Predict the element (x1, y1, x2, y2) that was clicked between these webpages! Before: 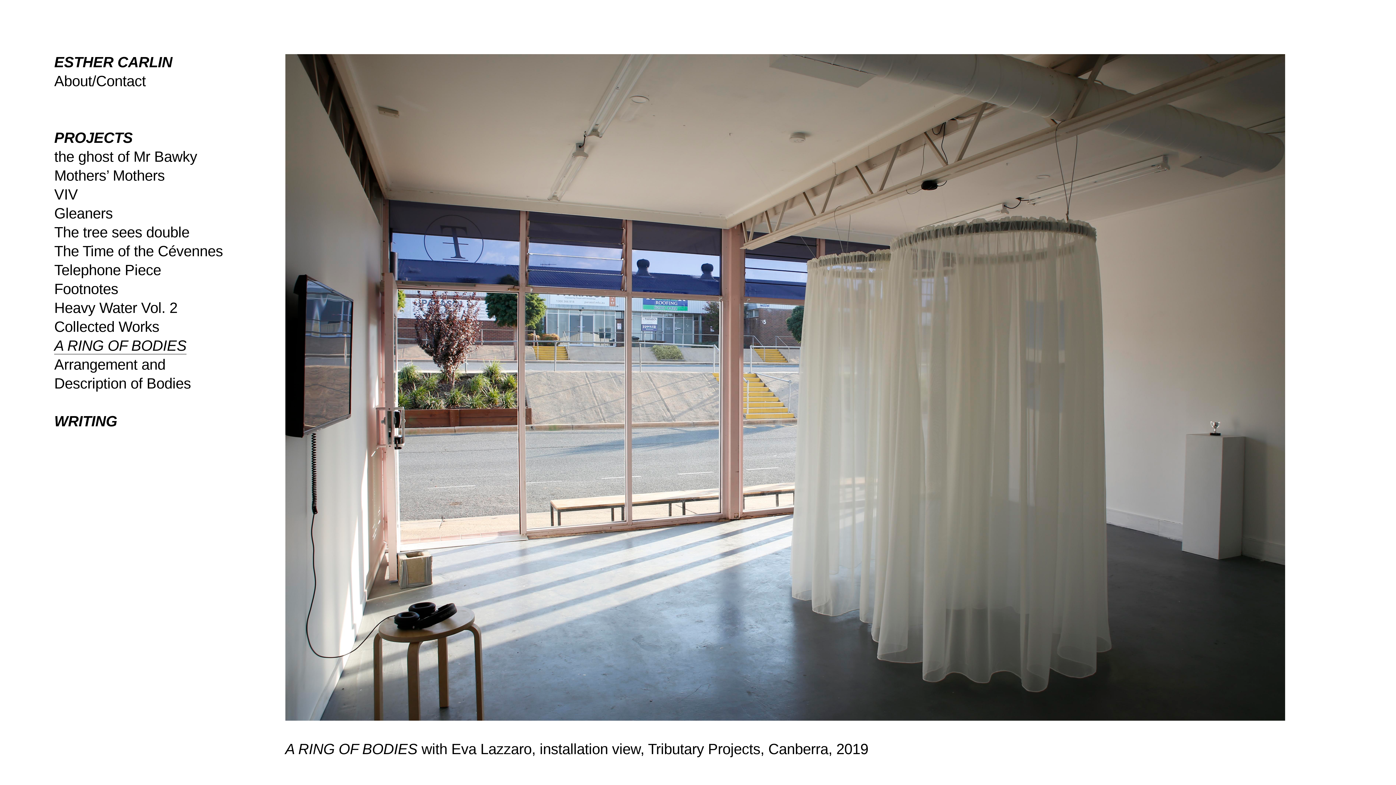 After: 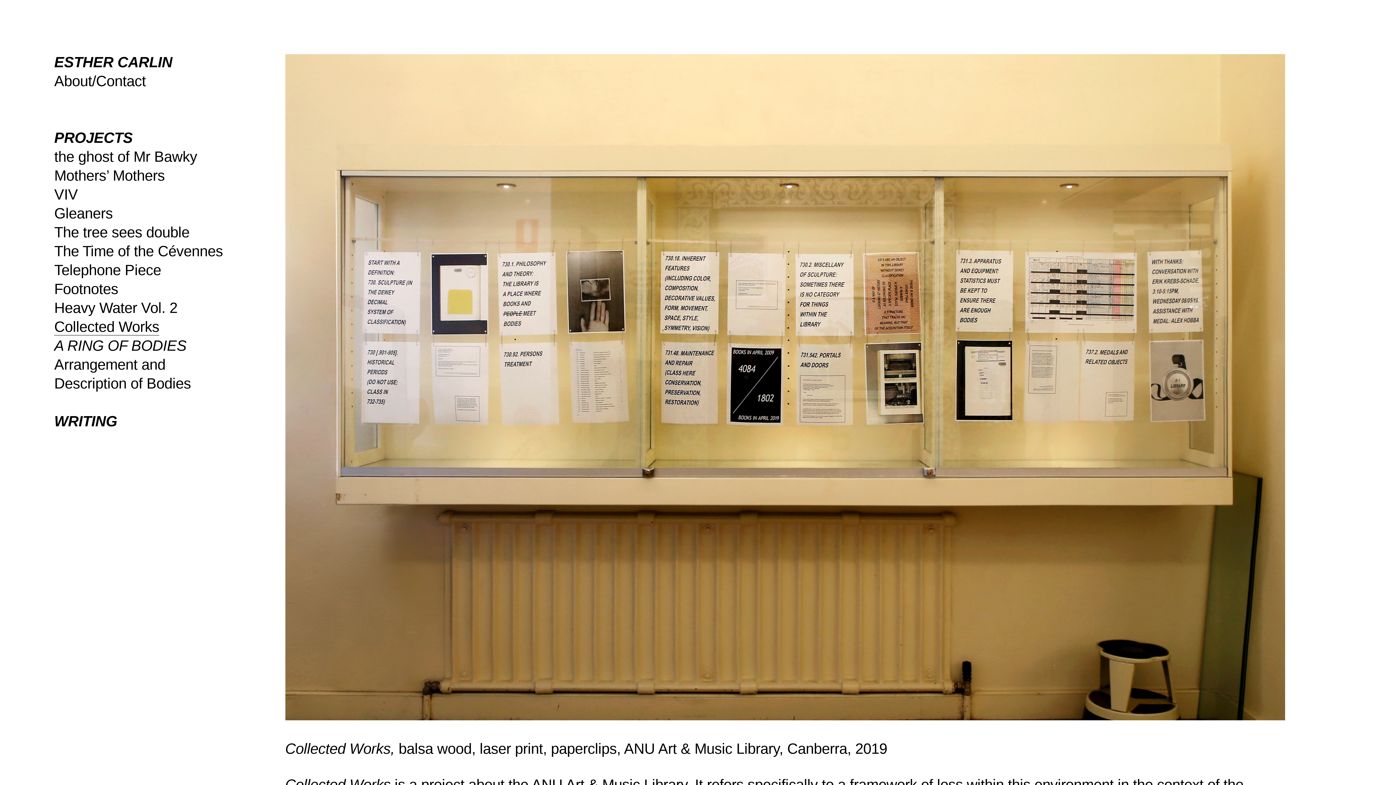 Action: bbox: (54, 318, 159, 335) label: Collected Works